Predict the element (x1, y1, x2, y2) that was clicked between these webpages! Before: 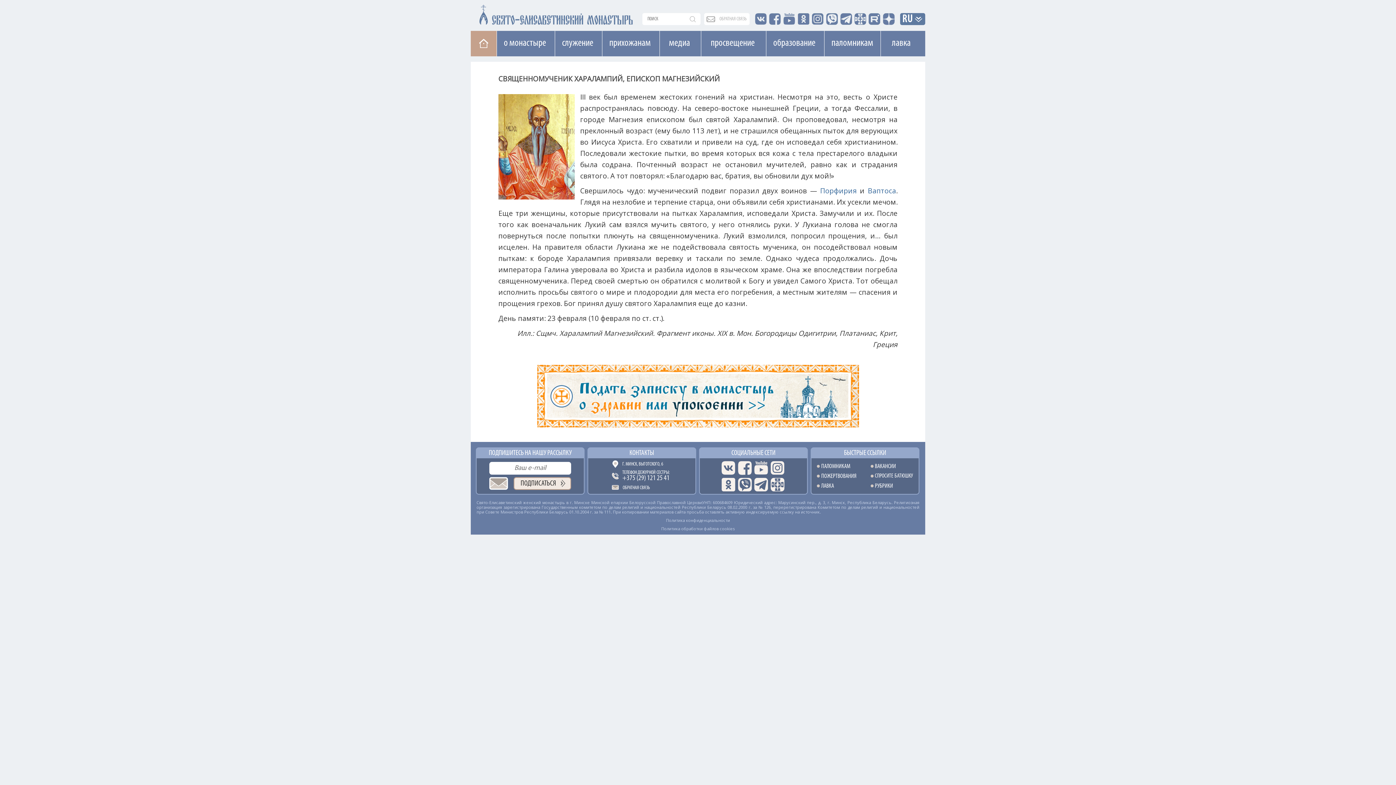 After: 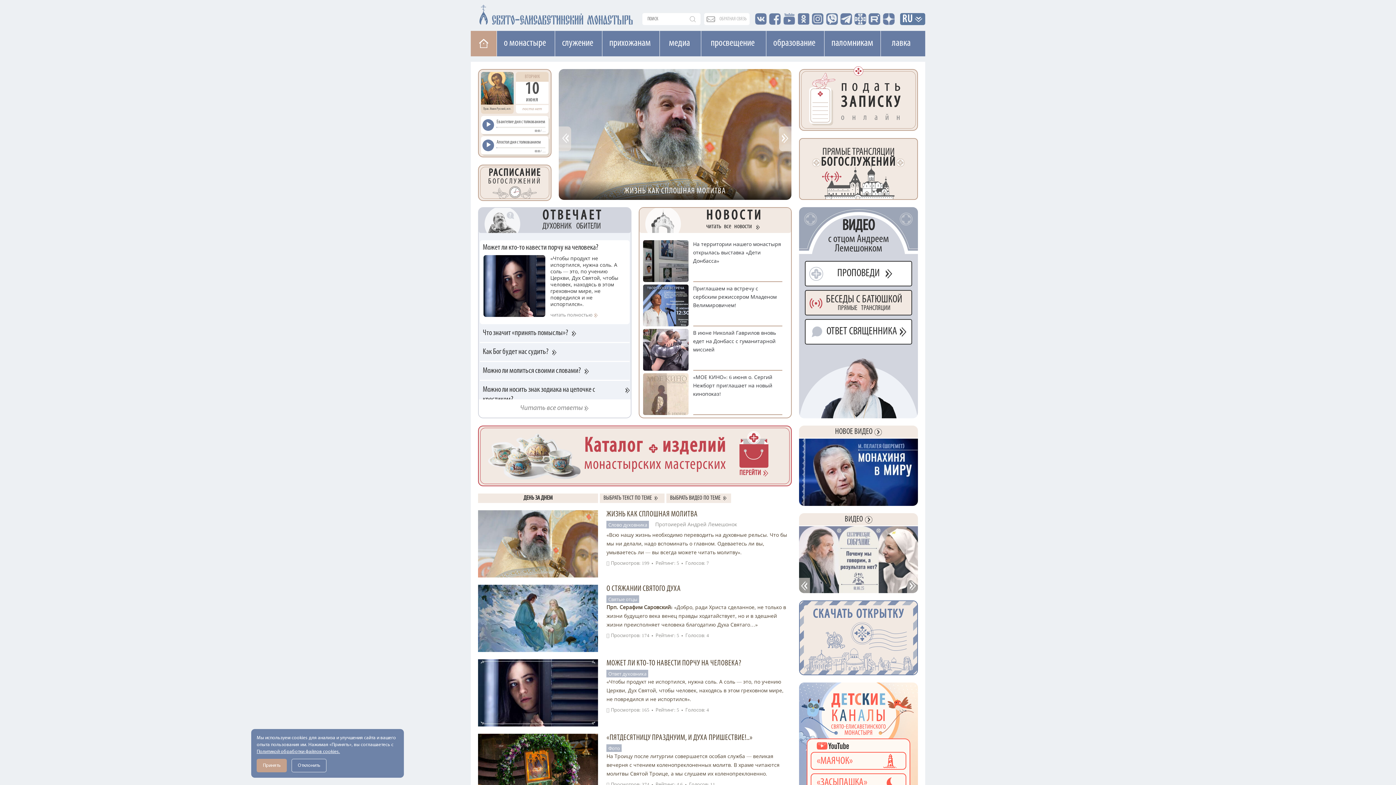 Action: bbox: (470, 1, 555, 27)